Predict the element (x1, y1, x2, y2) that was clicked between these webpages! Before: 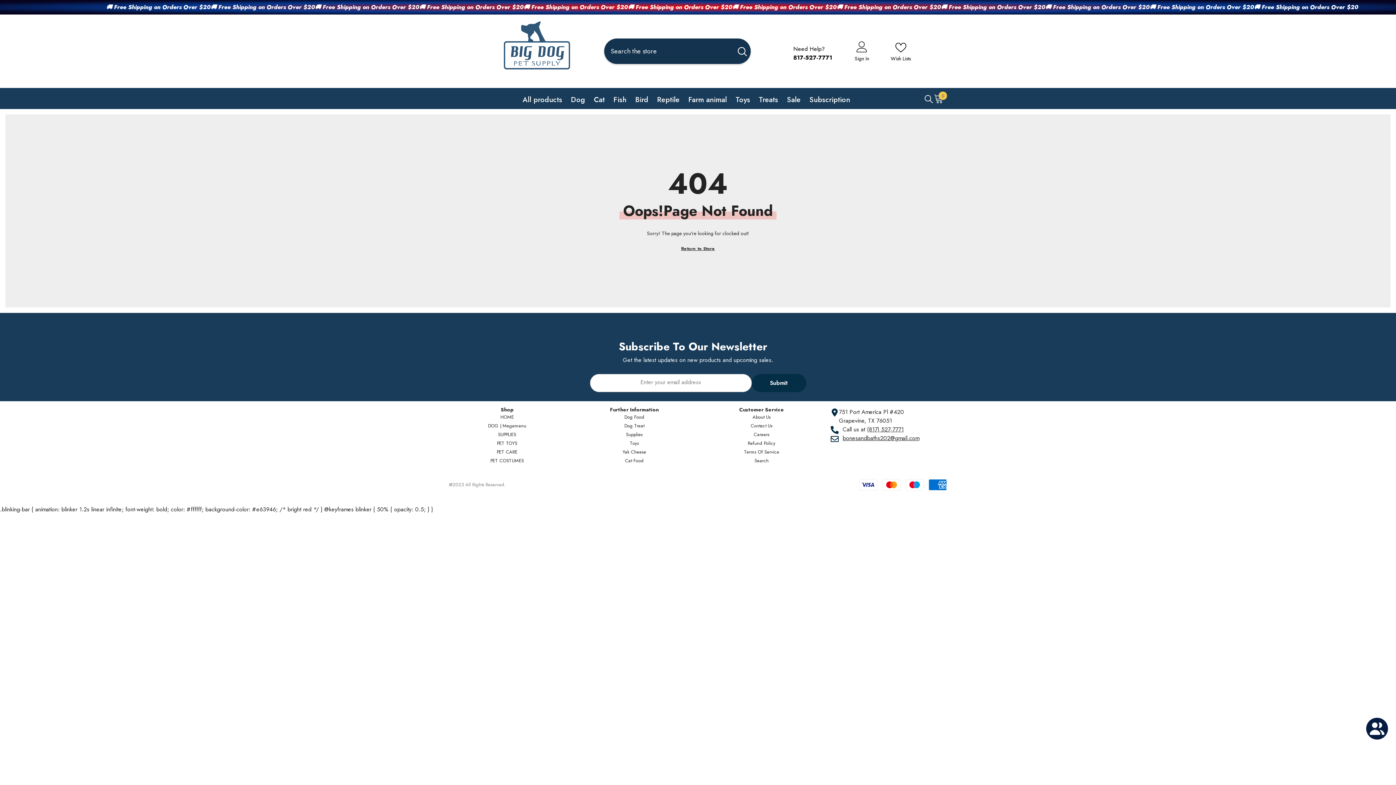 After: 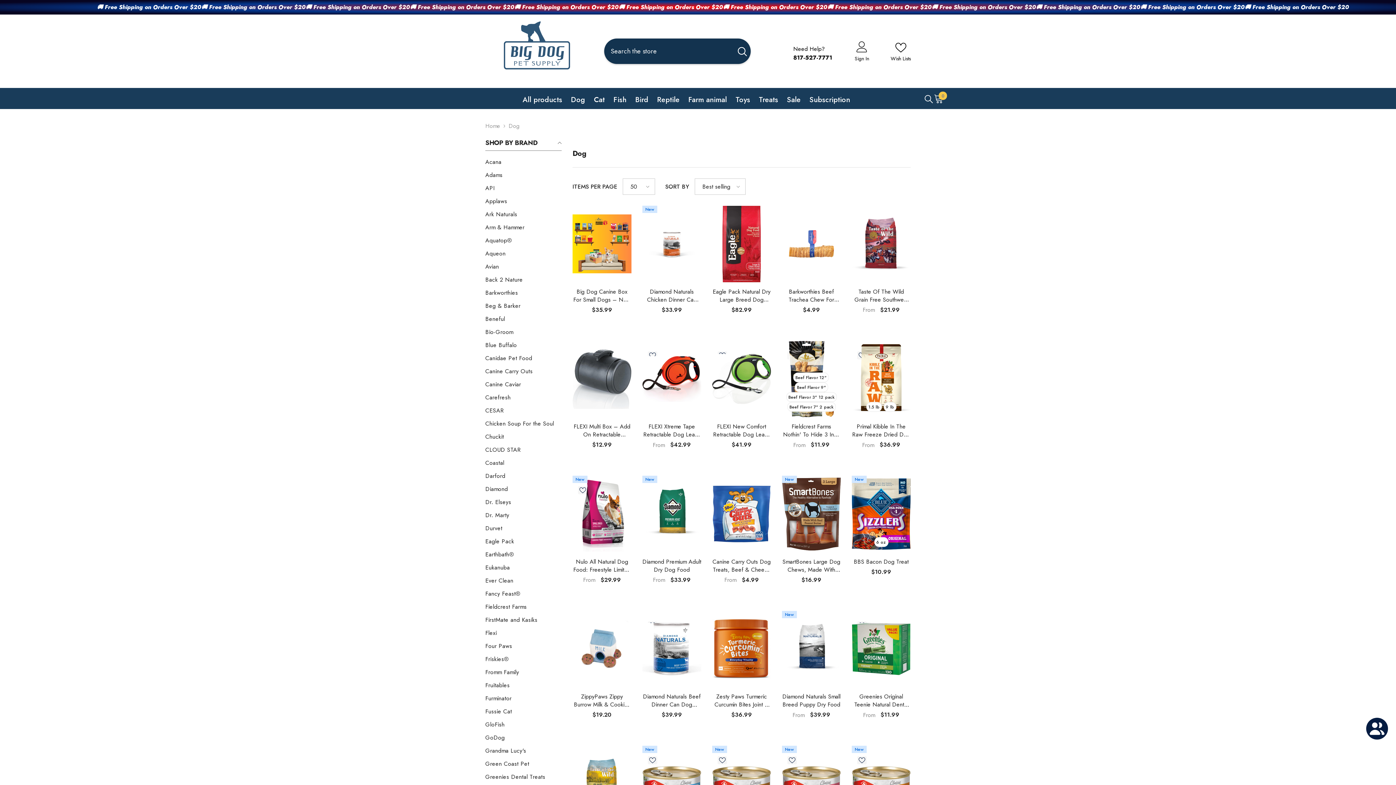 Action: bbox: (566, 96, 589, 109) label: Dog